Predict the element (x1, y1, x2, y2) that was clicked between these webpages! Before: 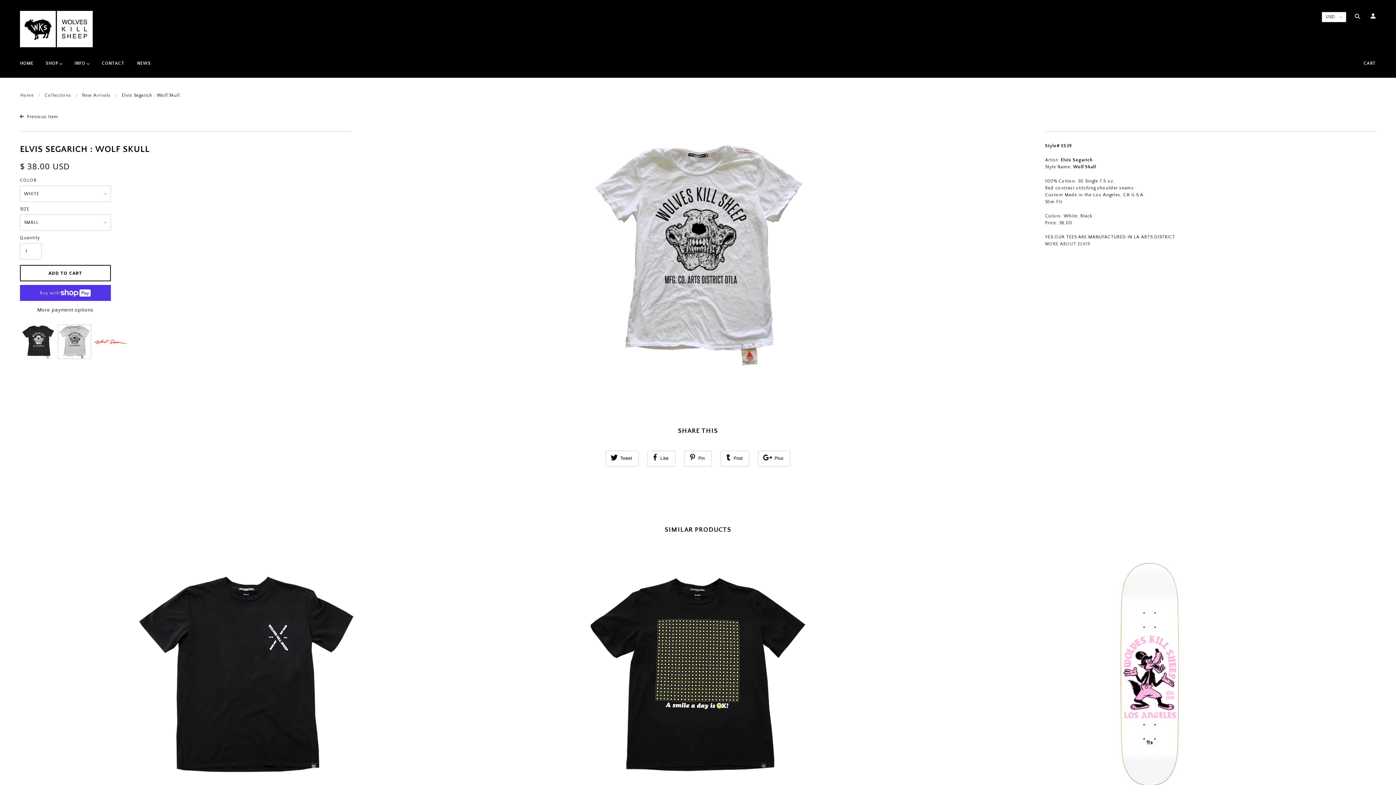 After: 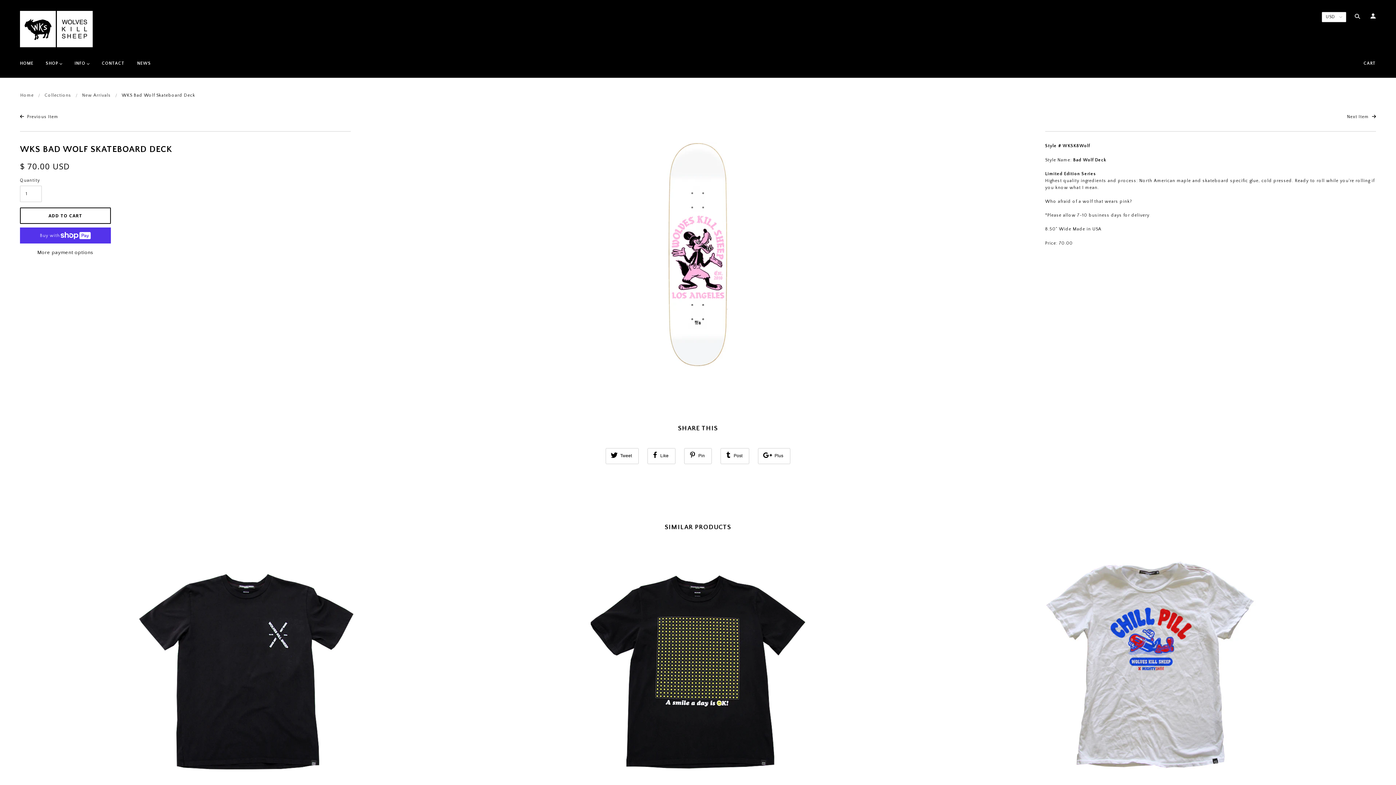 Action: bbox: (929, 562, 1370, 786)